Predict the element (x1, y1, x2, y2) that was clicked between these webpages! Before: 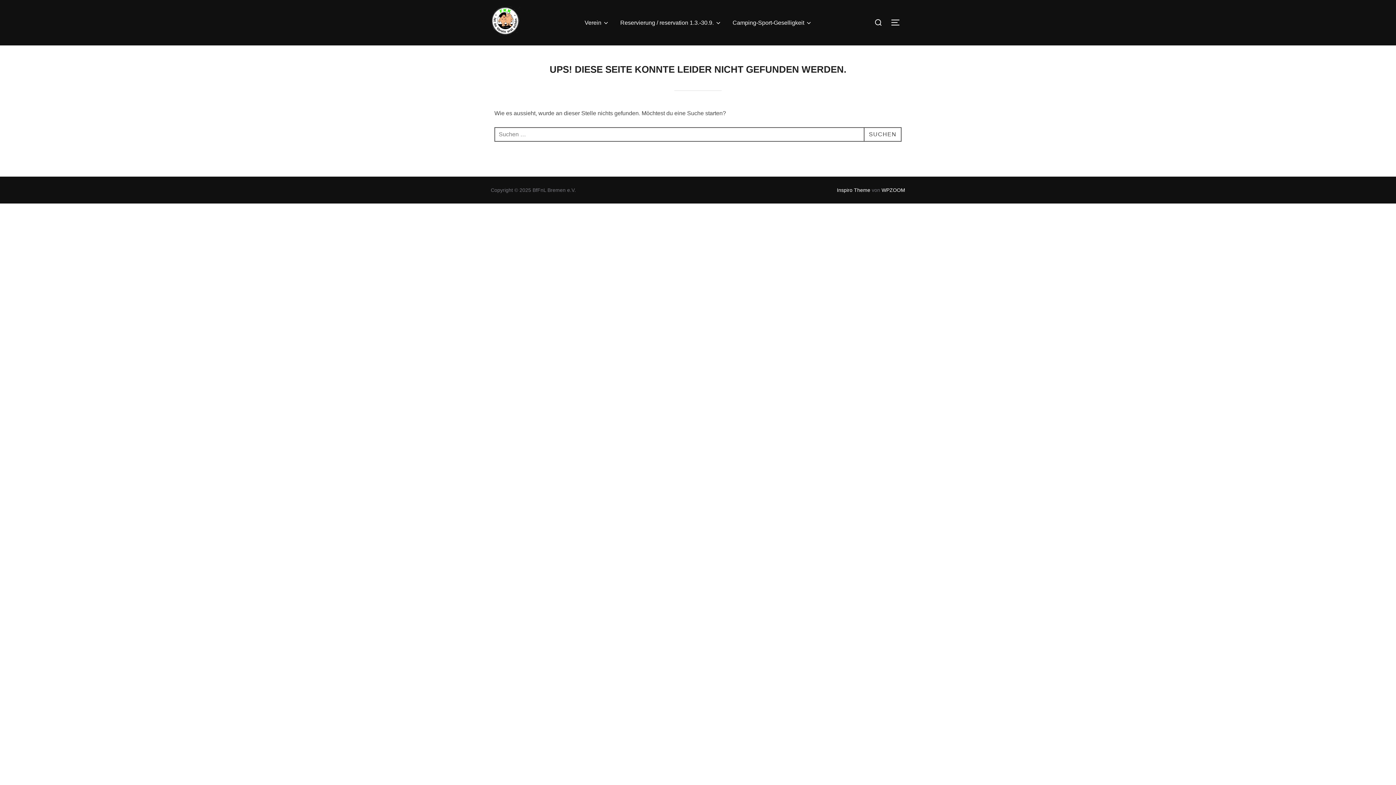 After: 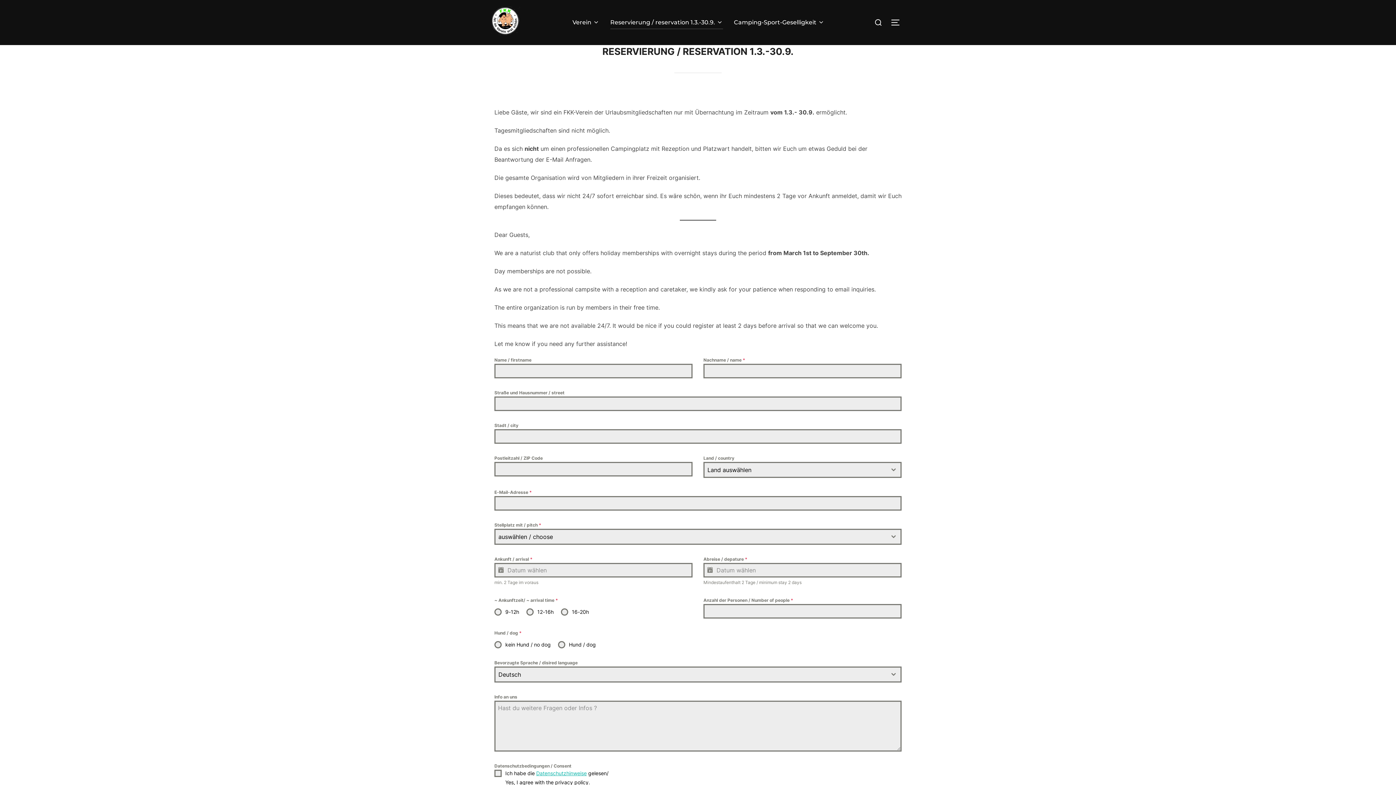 Action: label: Reservierung / reservation 1.3.-30.9. bbox: (620, 15, 721, 29)